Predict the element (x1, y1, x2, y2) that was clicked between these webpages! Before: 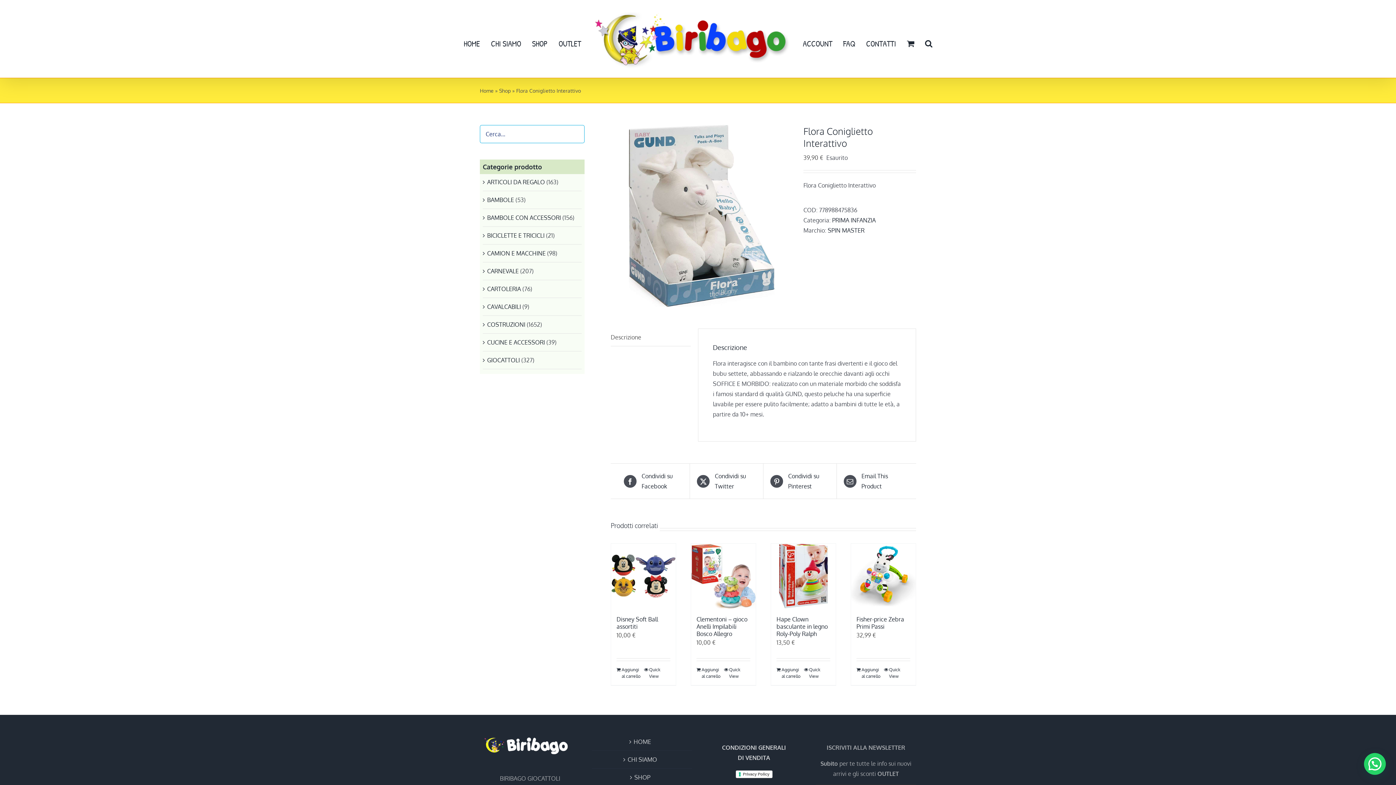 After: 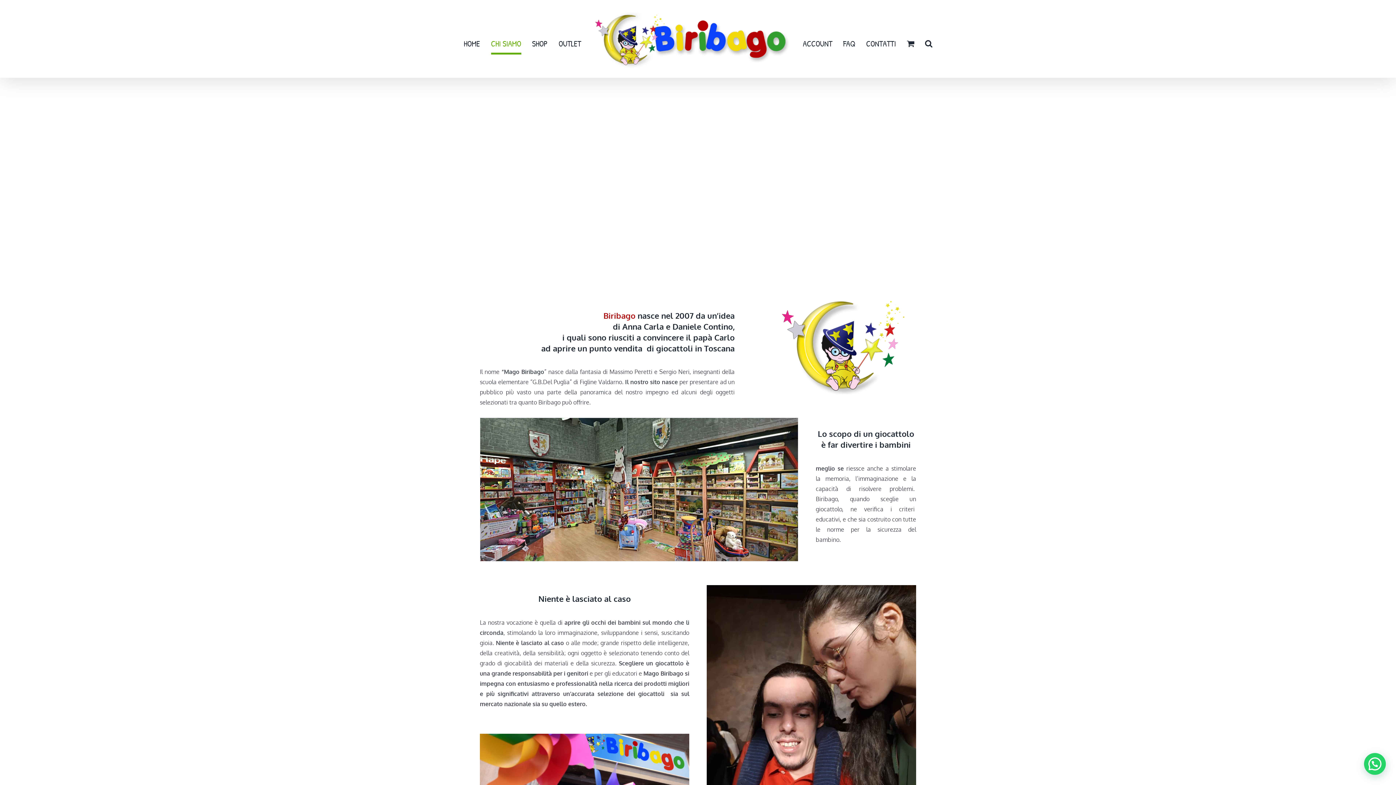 Action: bbox: (596, 754, 688, 765) label: CHI SIAMO